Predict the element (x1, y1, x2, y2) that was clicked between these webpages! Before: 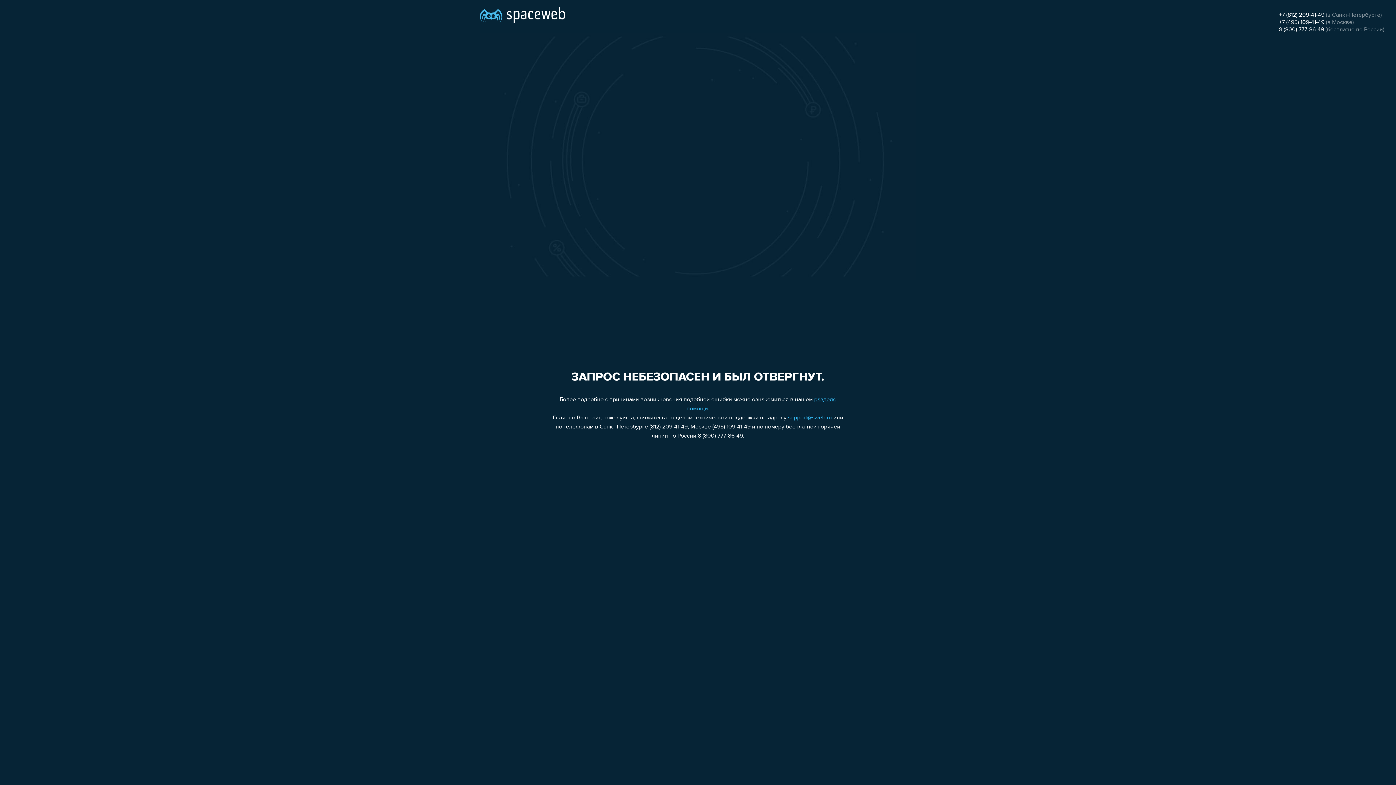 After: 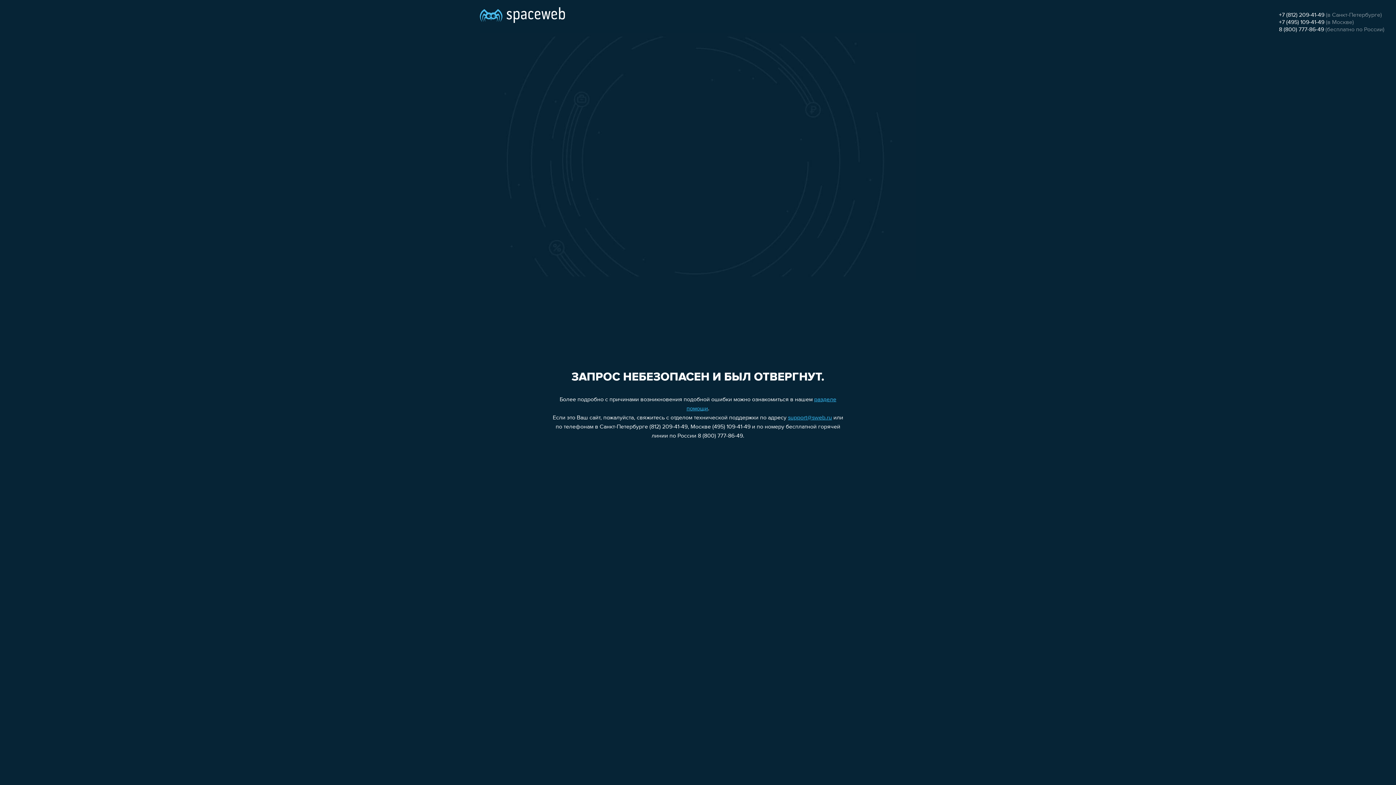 Action: bbox: (1279, 26, 1324, 32) label: 8 (800) 777-86-49